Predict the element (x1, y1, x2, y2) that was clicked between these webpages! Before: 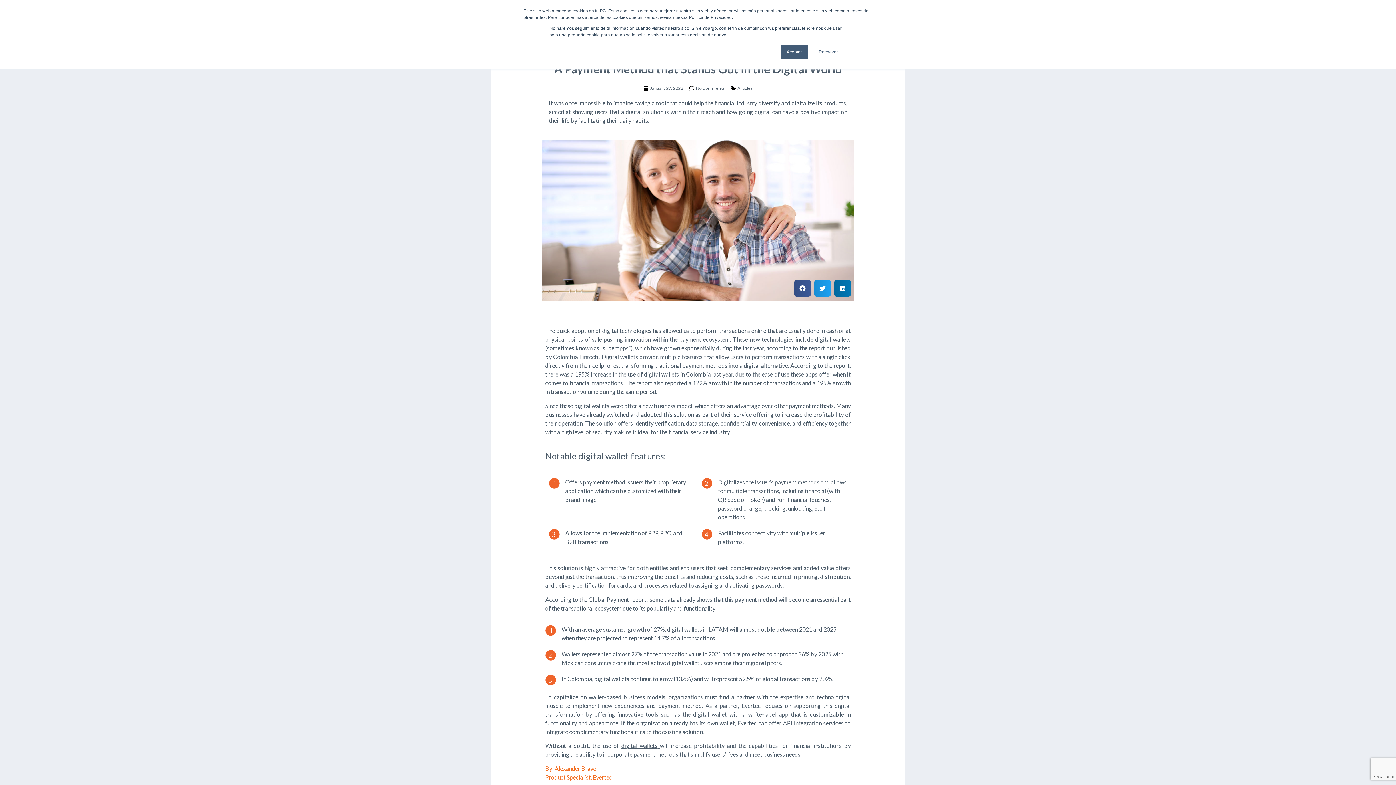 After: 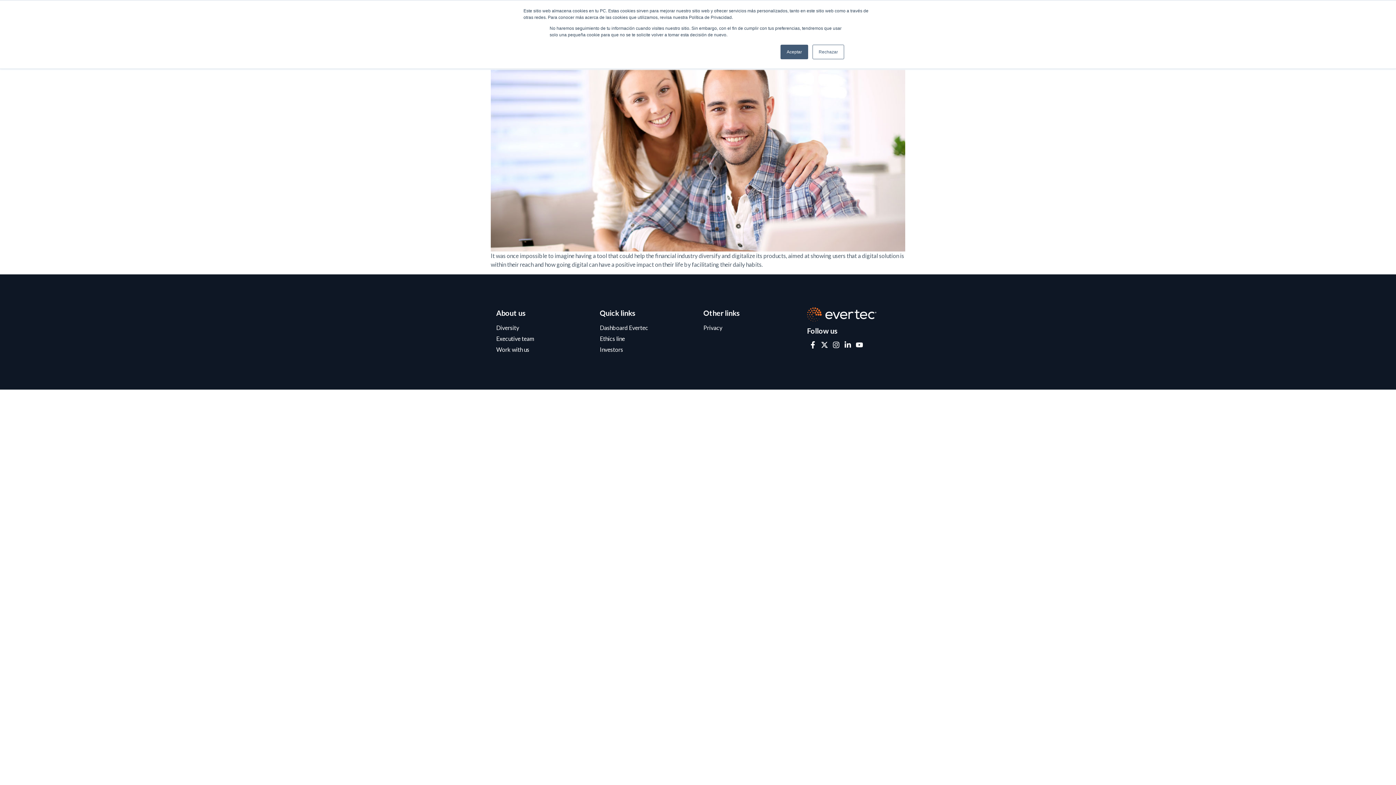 Action: label: January 27, 2023 bbox: (643, 85, 683, 91)